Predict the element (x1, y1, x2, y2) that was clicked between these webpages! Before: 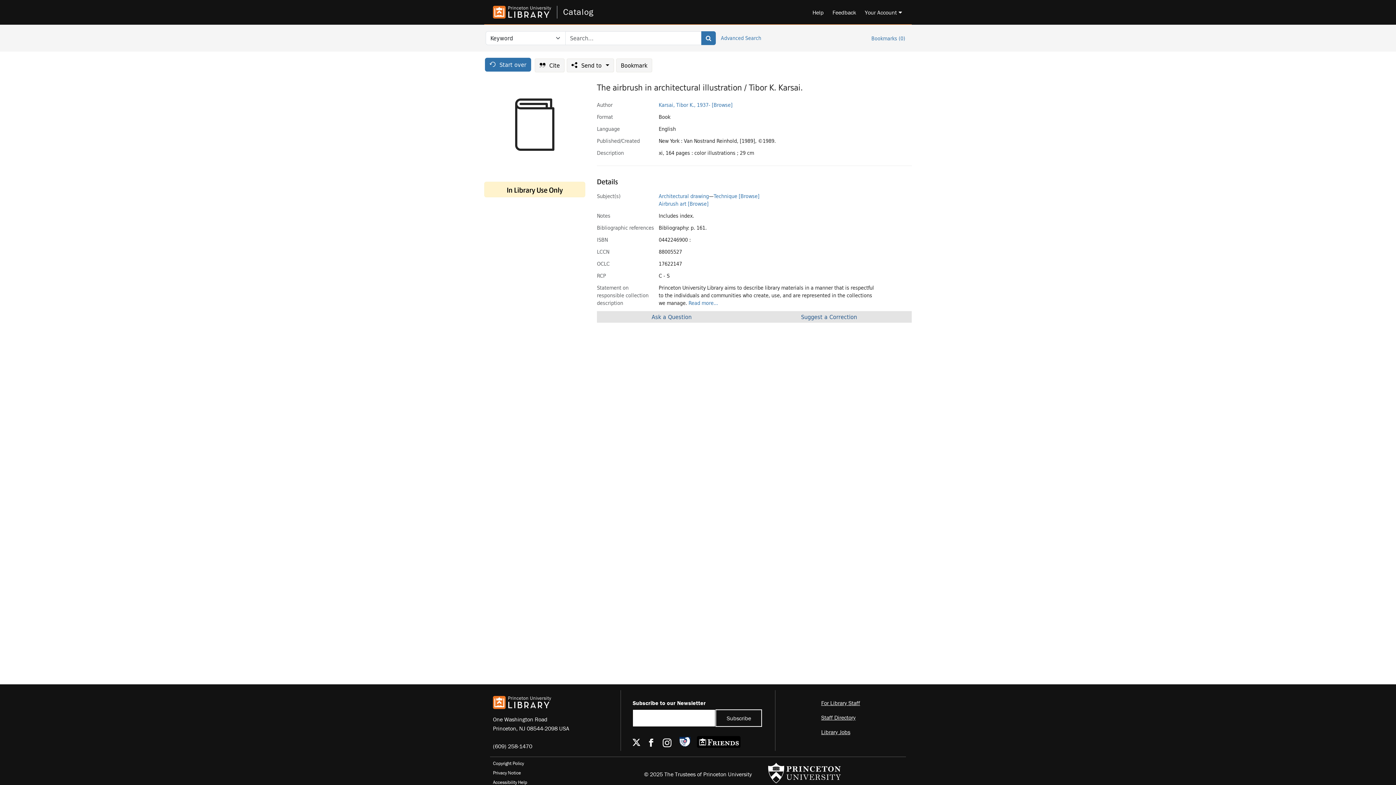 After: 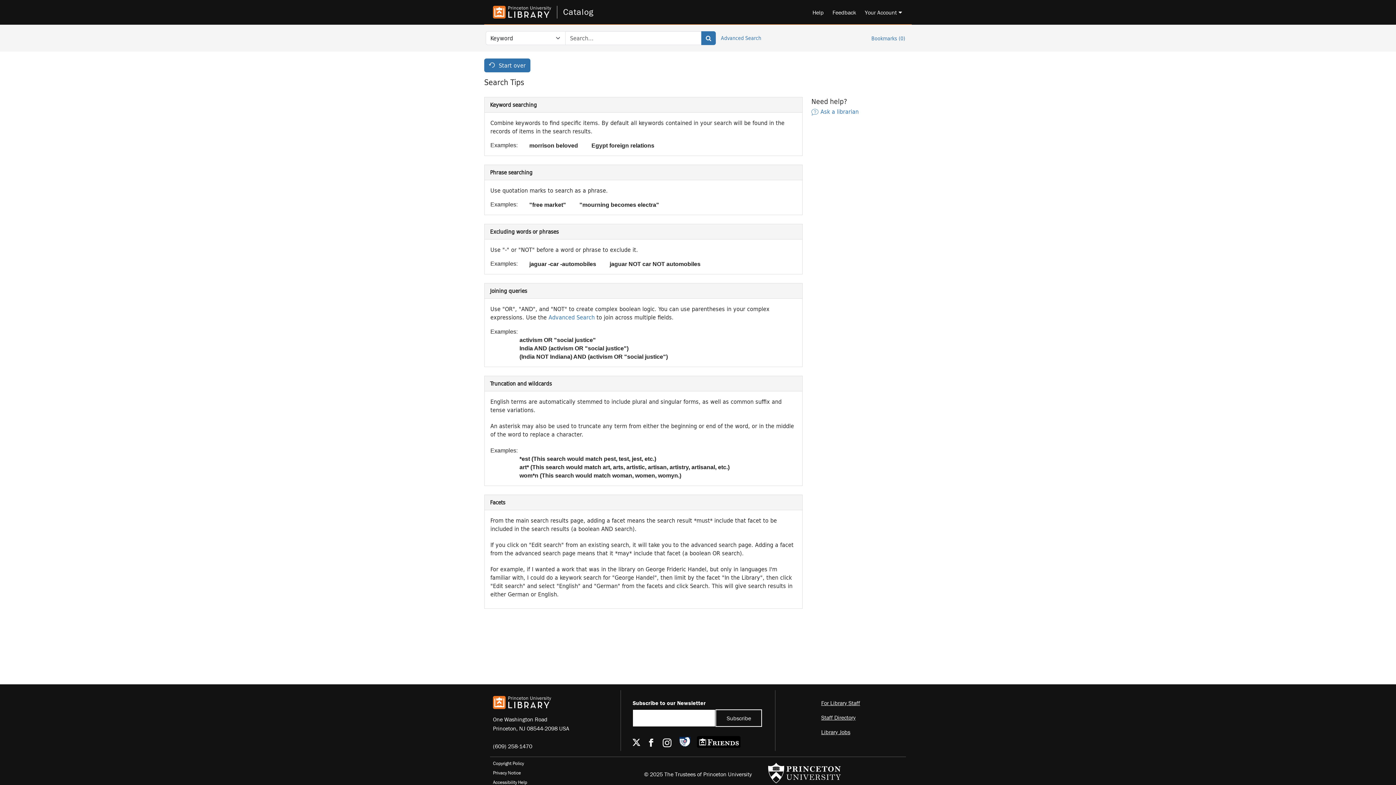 Action: bbox: (806, 3, 826, 20) label: Help